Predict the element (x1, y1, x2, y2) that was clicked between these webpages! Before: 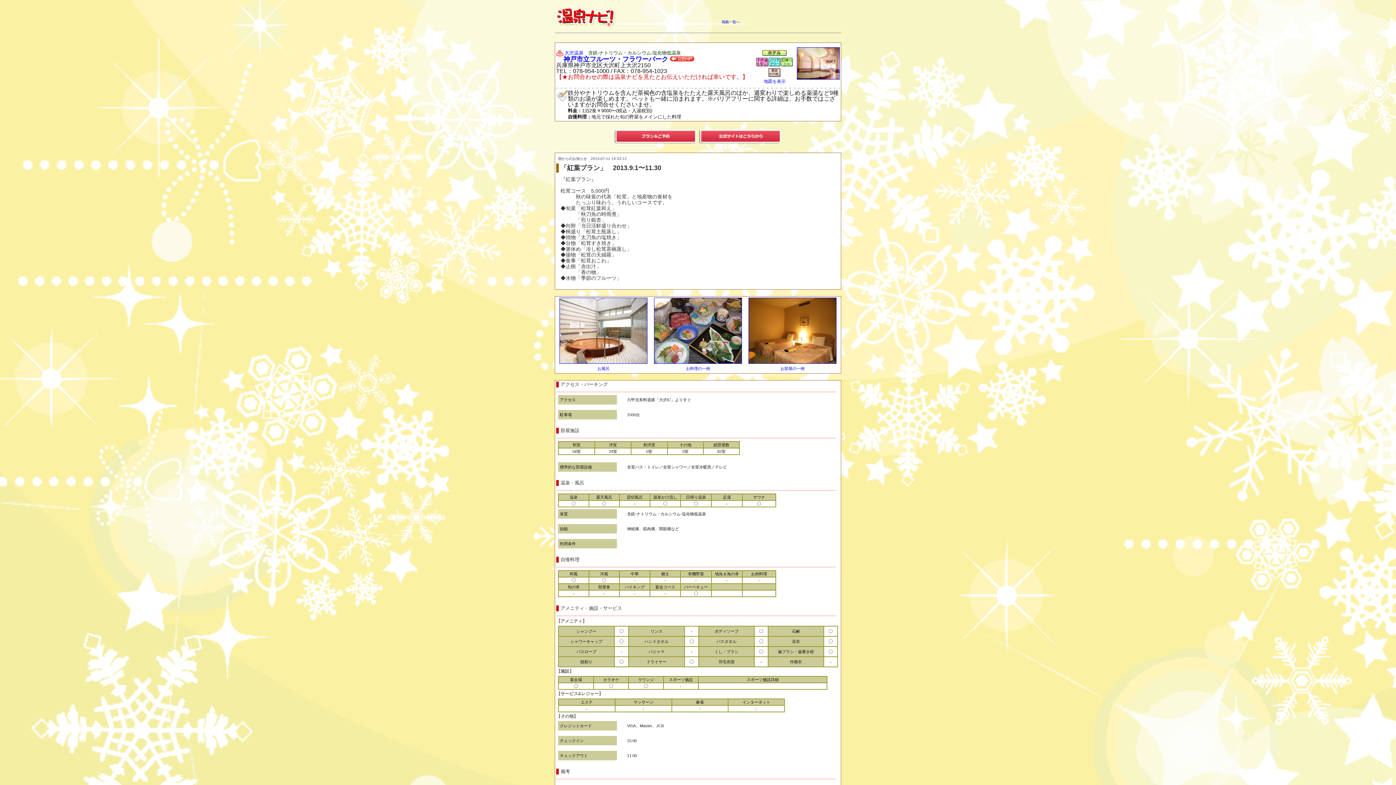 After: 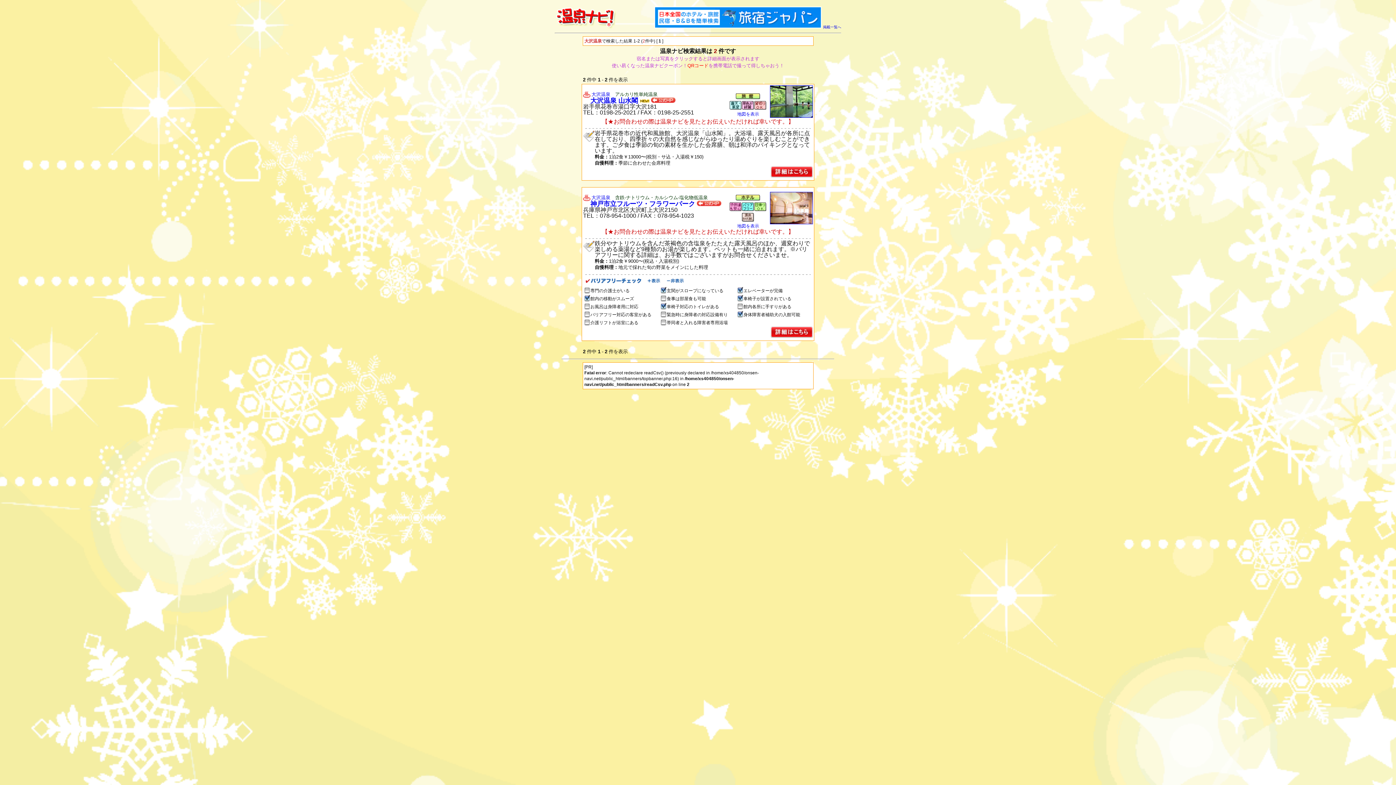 Action: label: 大沢温泉 bbox: (564, 50, 583, 55)